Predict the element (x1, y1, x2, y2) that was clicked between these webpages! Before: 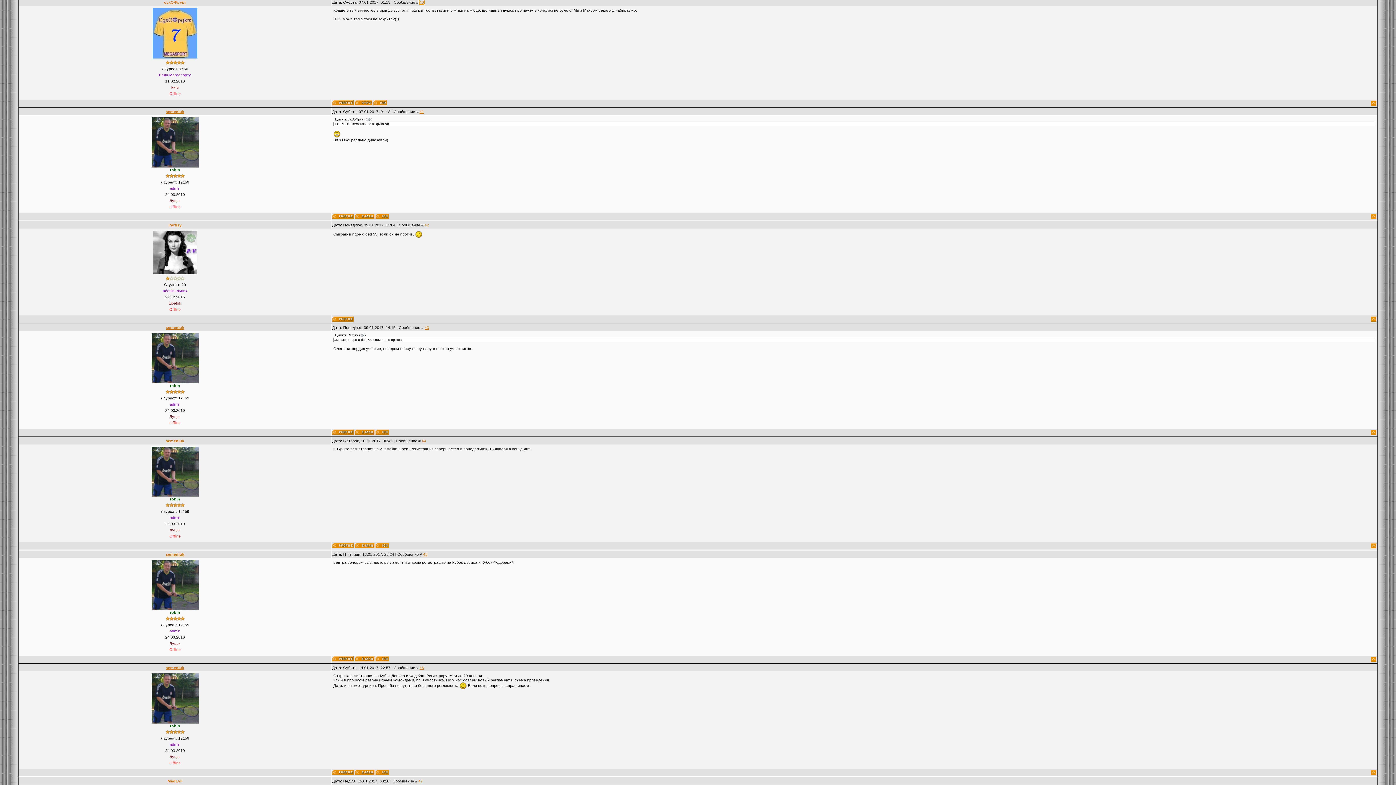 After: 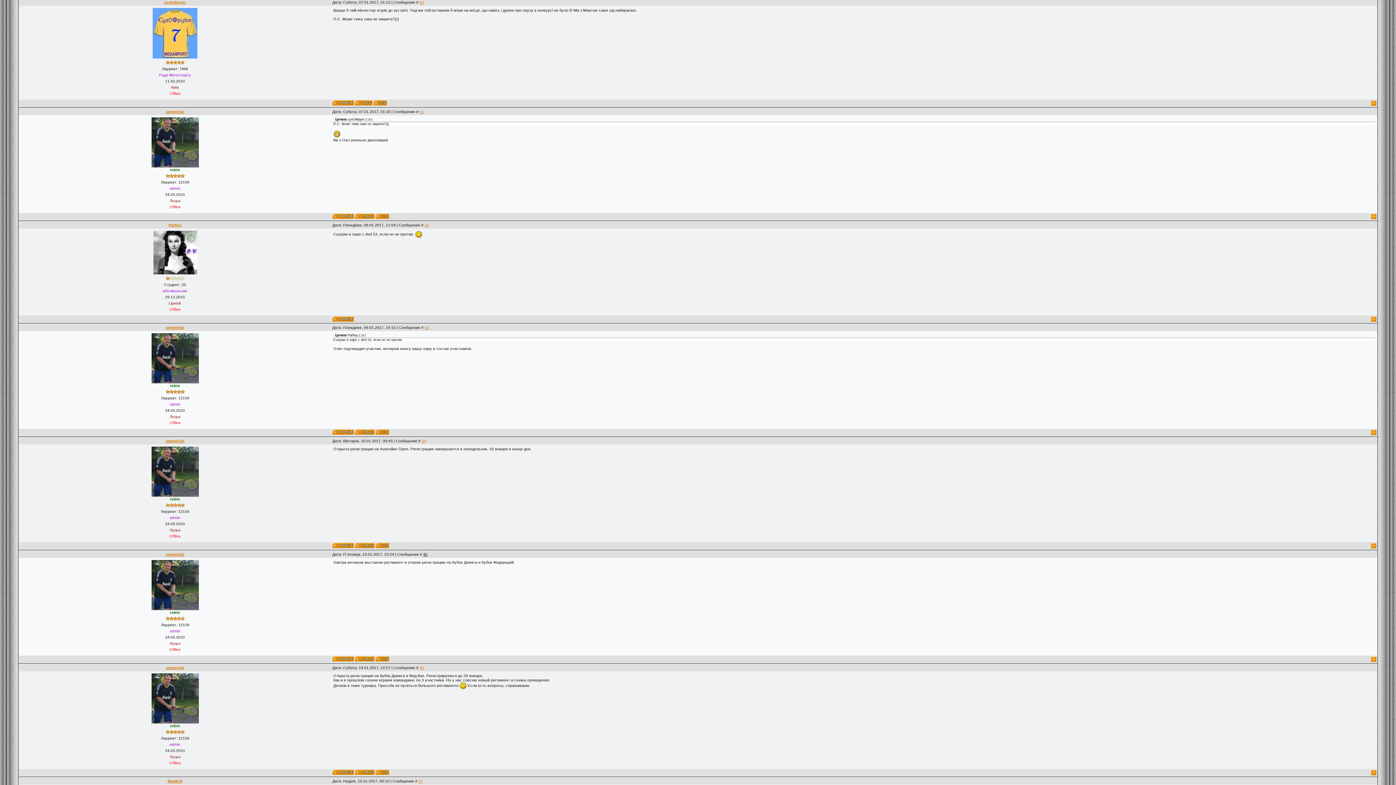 Action: bbox: (423, 552, 427, 556) label: 45